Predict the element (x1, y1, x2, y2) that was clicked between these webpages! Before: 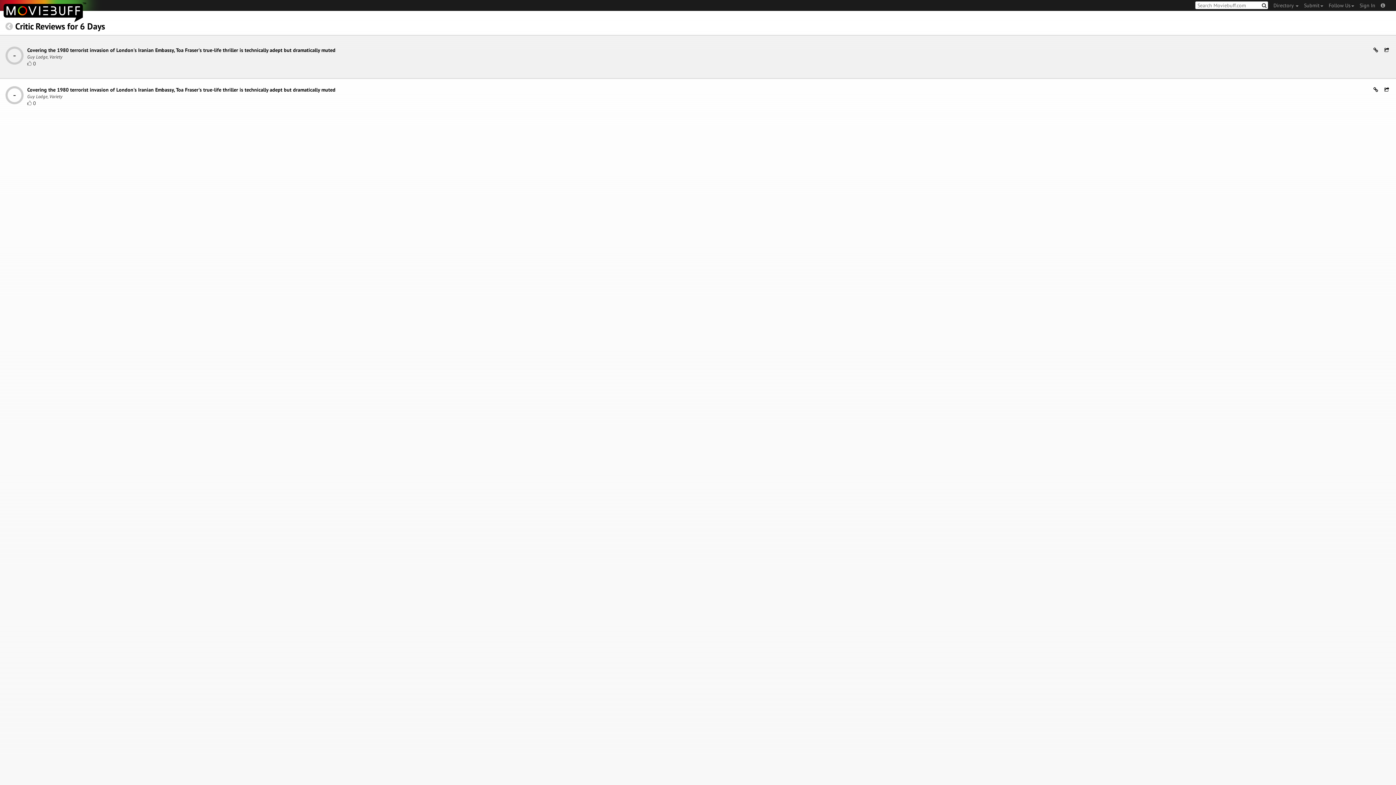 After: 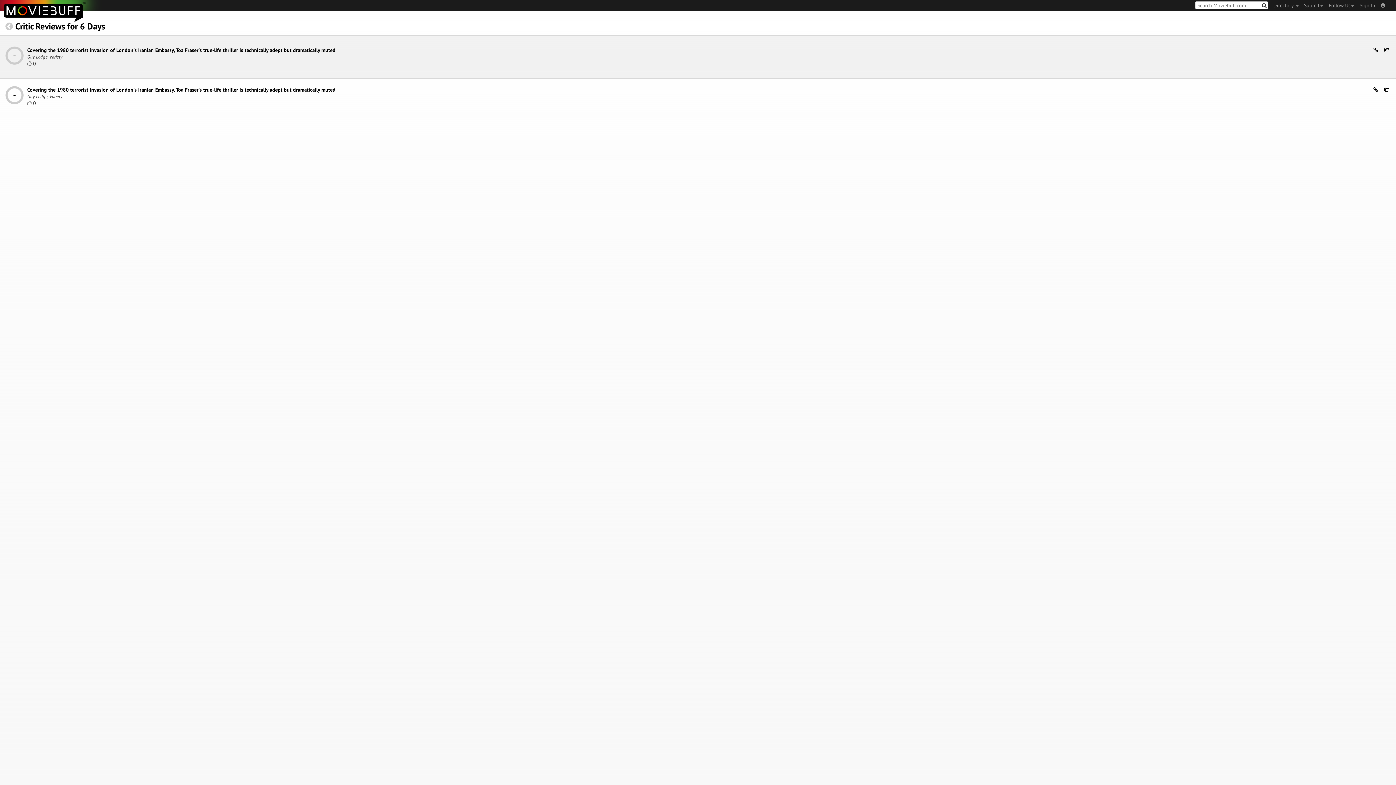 Action: bbox: (1370, 86, 1380, 93)